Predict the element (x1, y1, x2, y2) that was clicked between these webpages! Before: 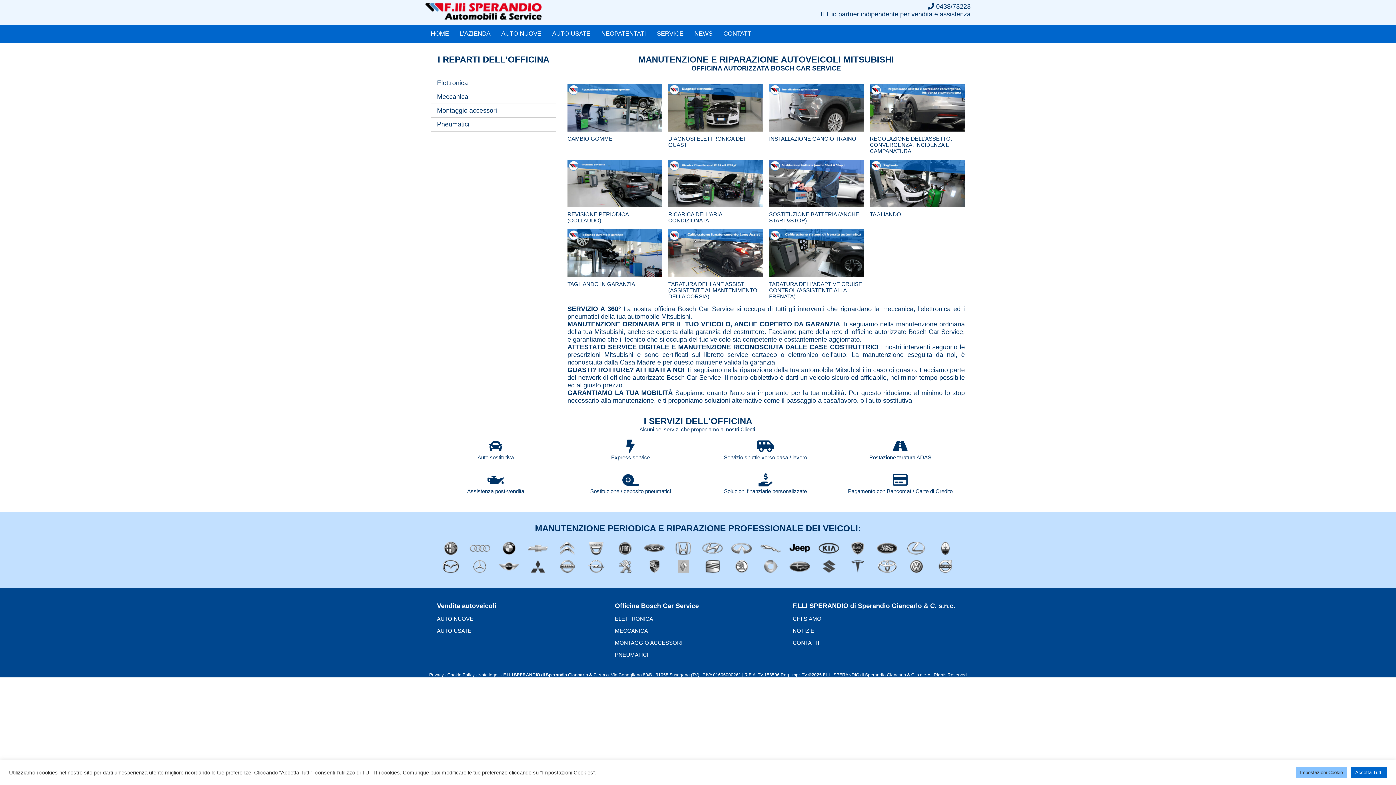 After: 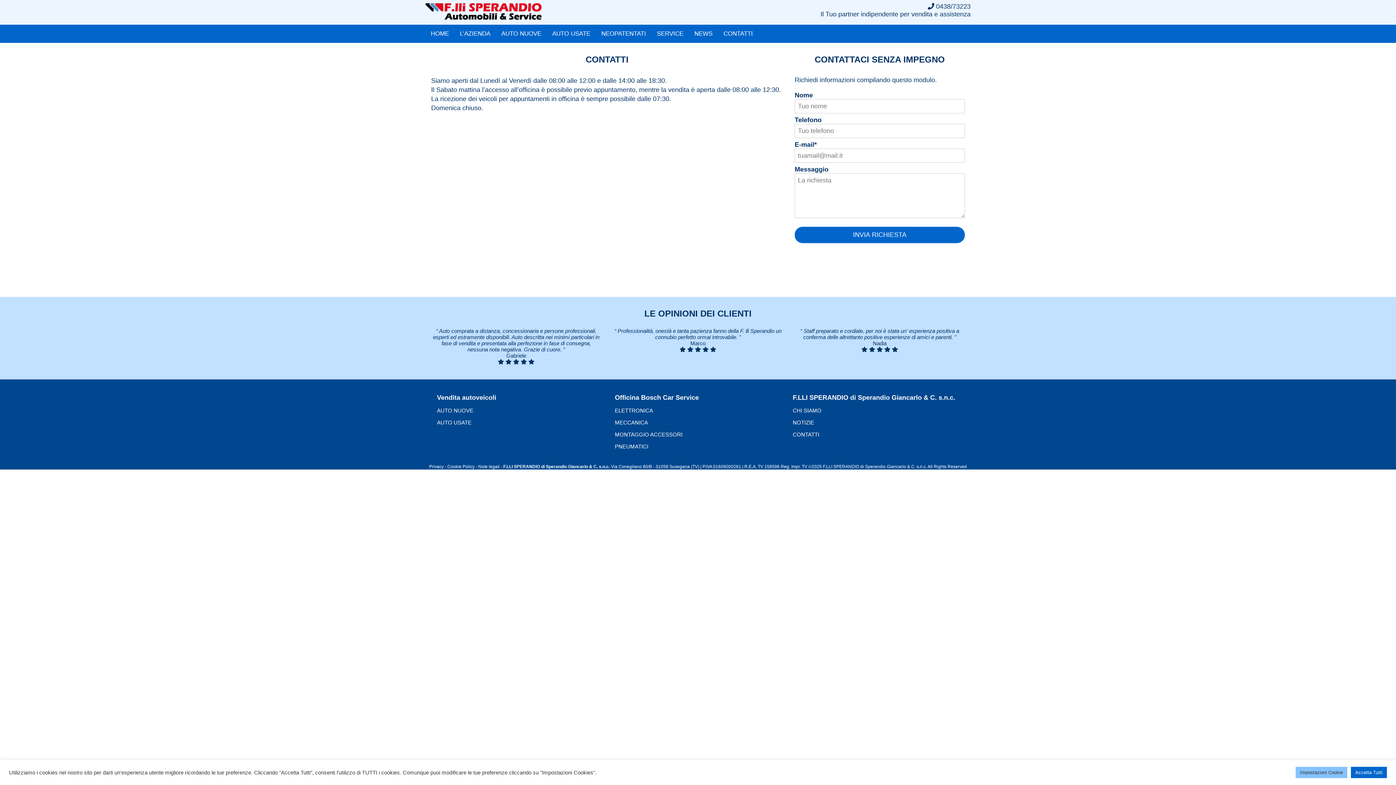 Action: bbox: (787, 637, 965, 649) label: CONTATTI